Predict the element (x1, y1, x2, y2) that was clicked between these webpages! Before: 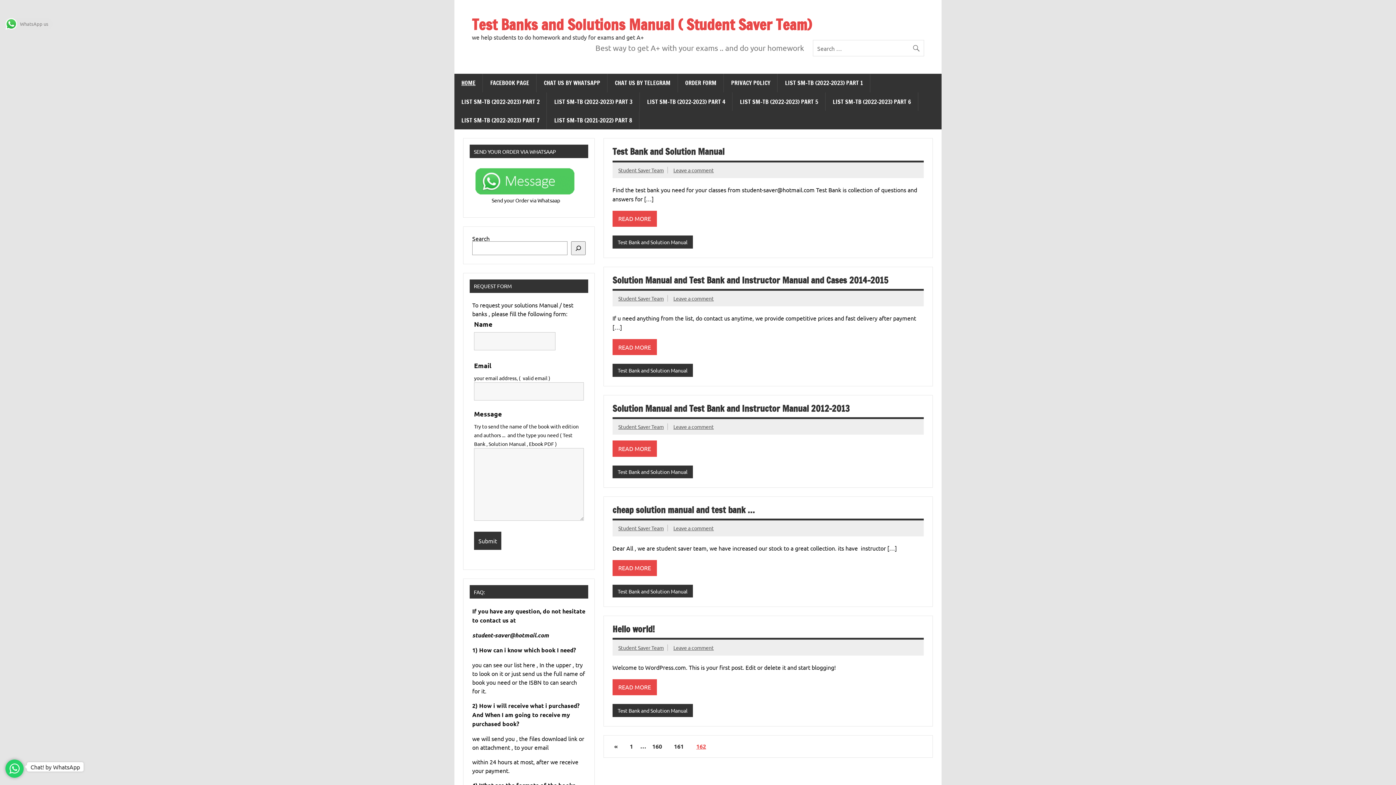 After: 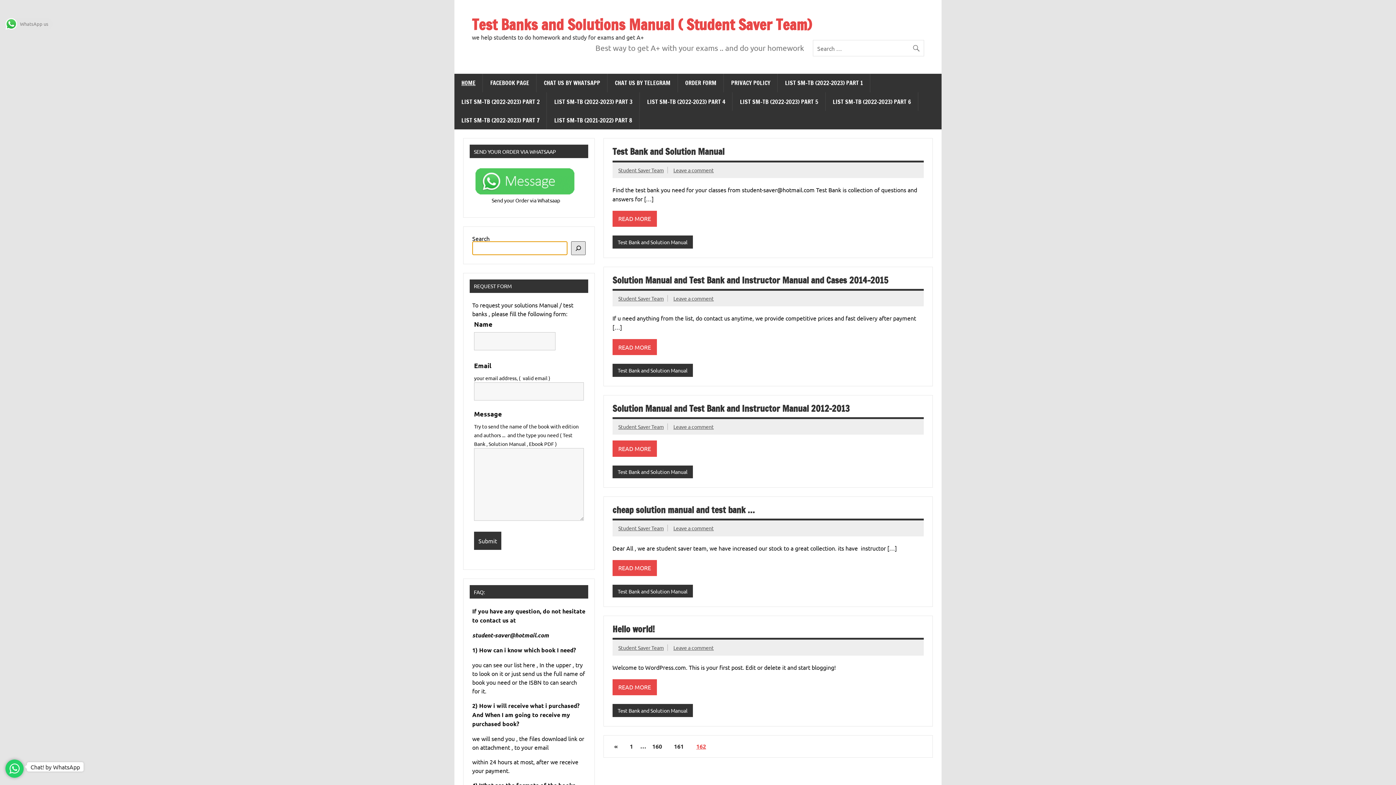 Action: label: Search bbox: (571, 241, 585, 255)